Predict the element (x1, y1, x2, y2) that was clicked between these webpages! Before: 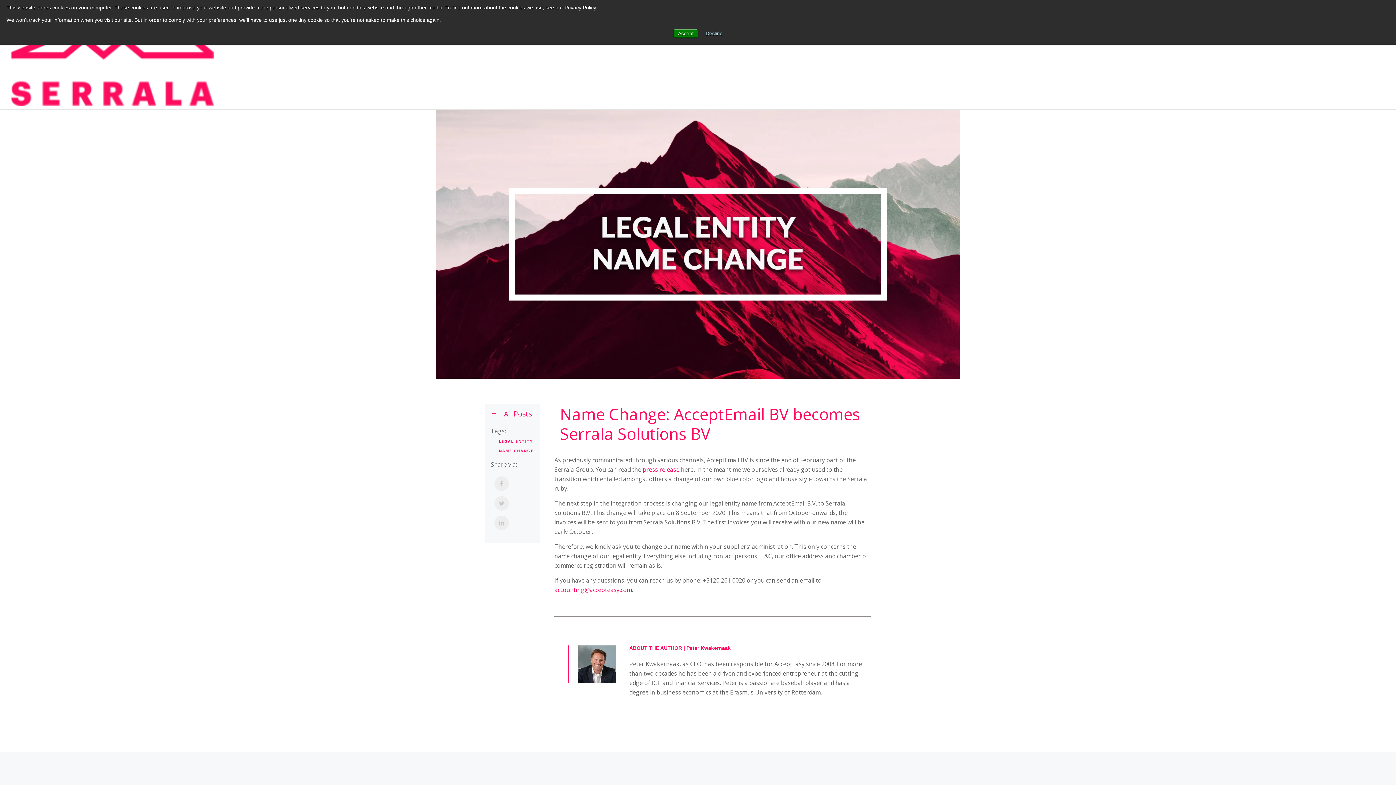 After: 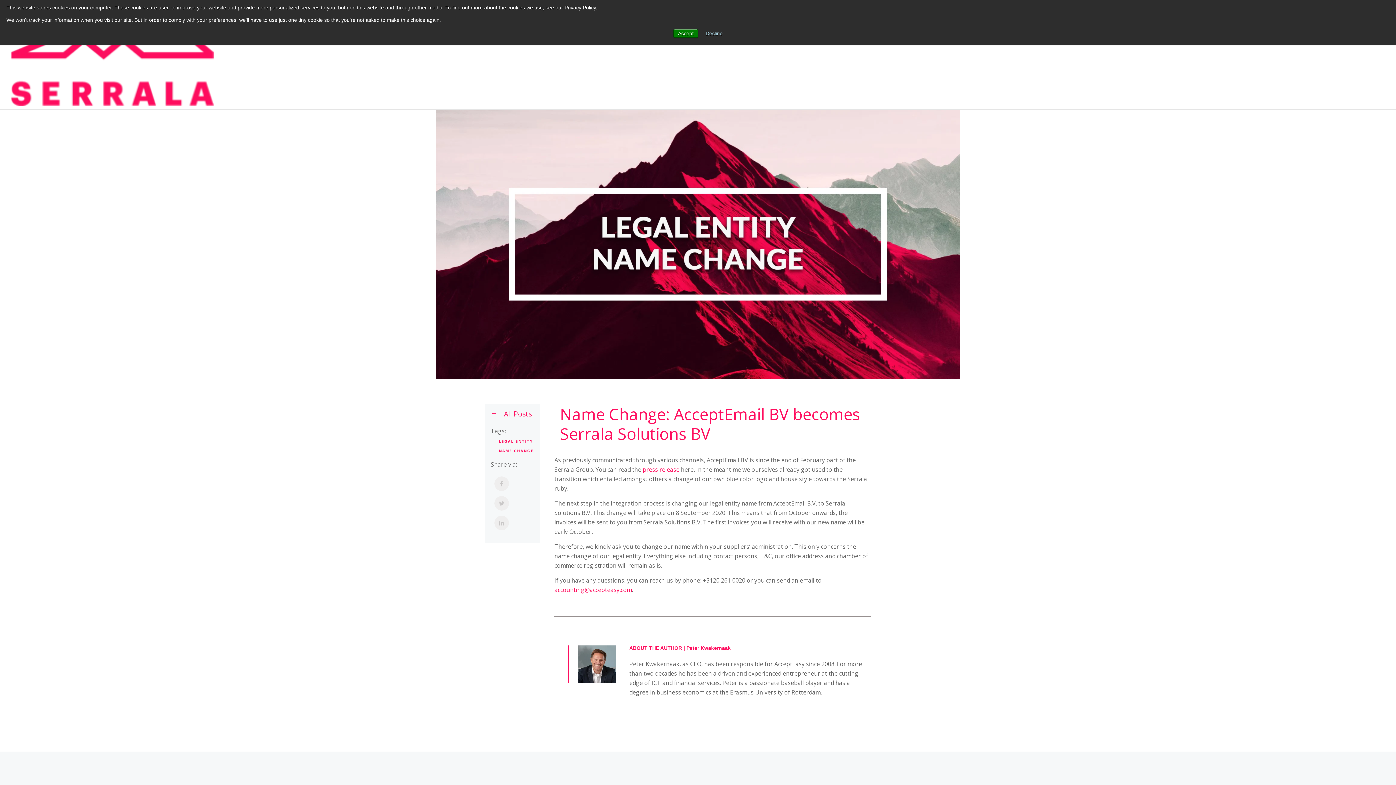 Action: bbox: (494, 496, 509, 510)